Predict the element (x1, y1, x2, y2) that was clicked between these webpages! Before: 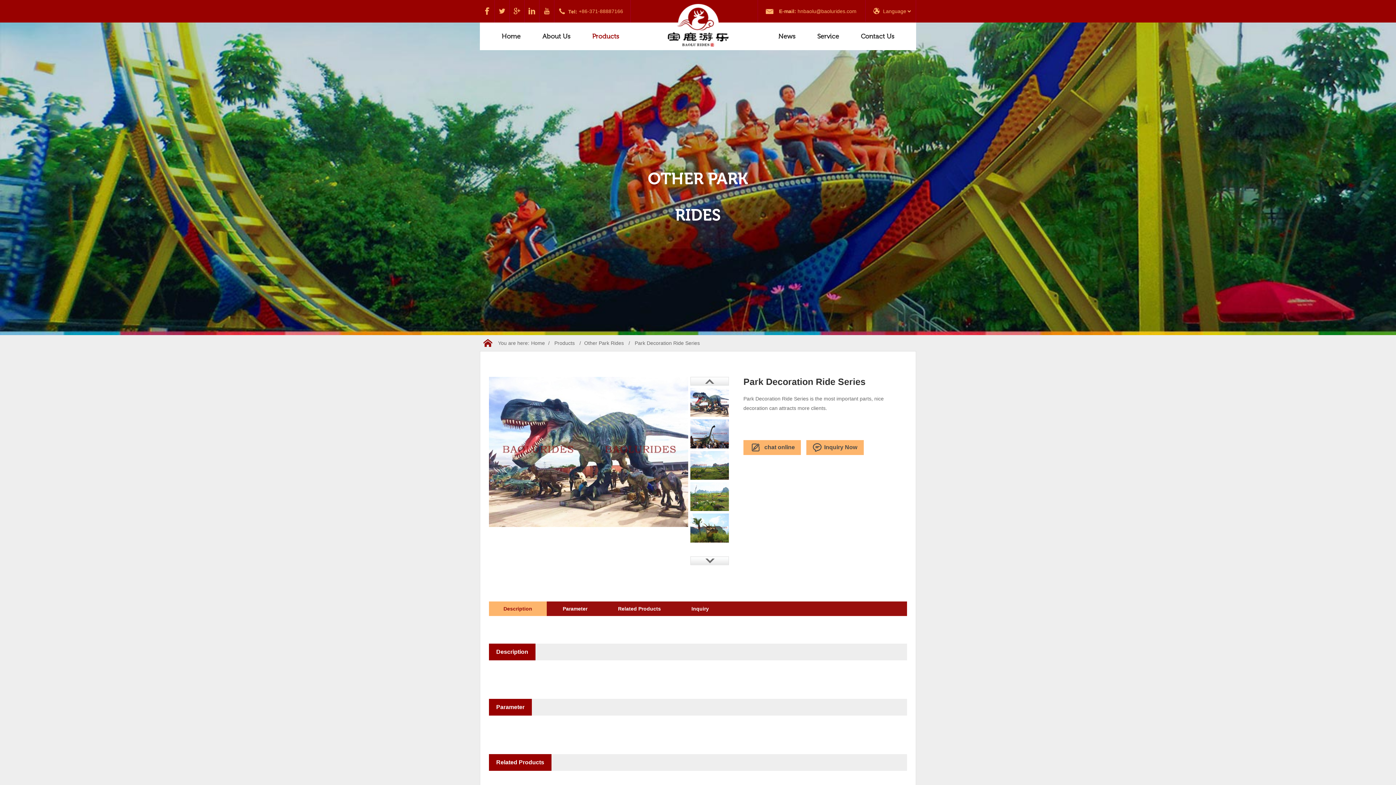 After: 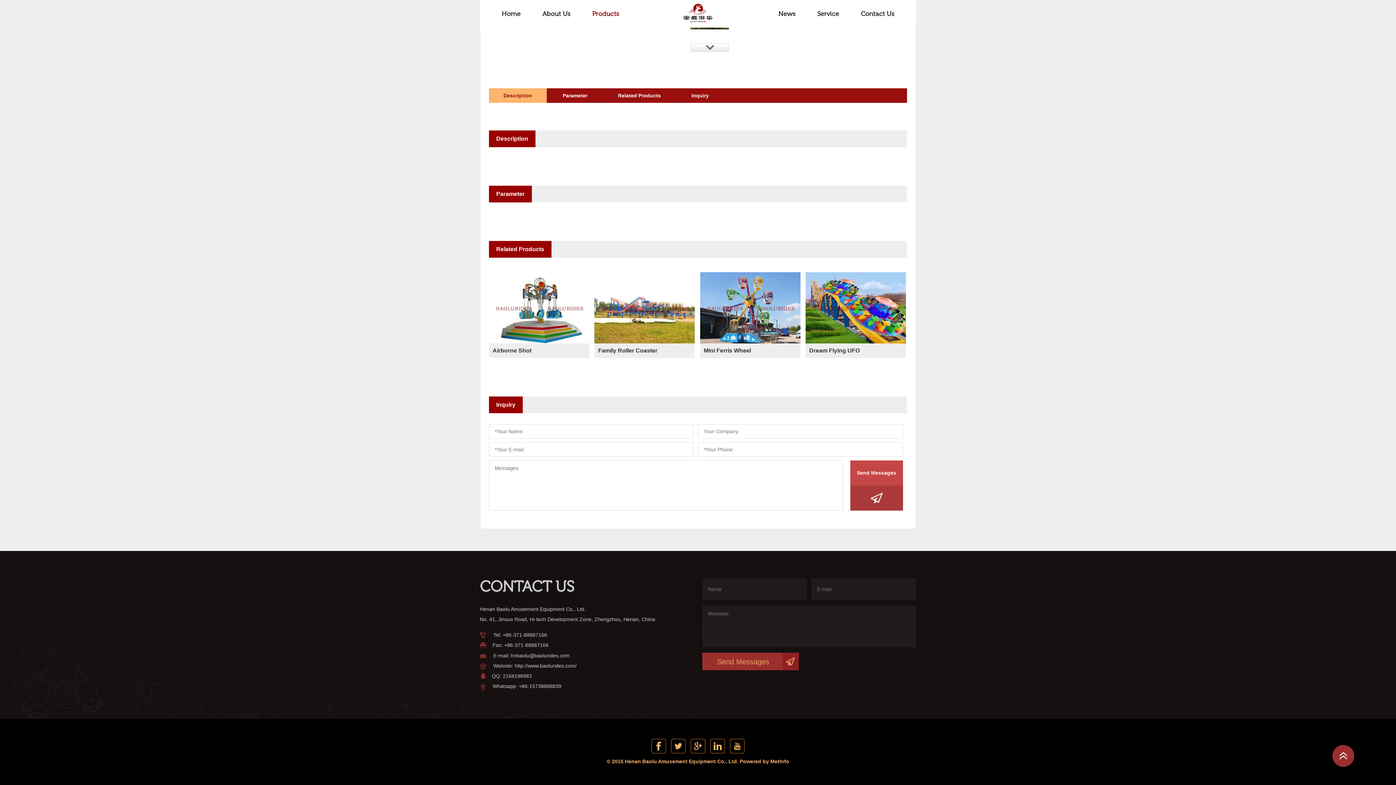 Action: label: Inquiry bbox: (677, 601, 723, 616)